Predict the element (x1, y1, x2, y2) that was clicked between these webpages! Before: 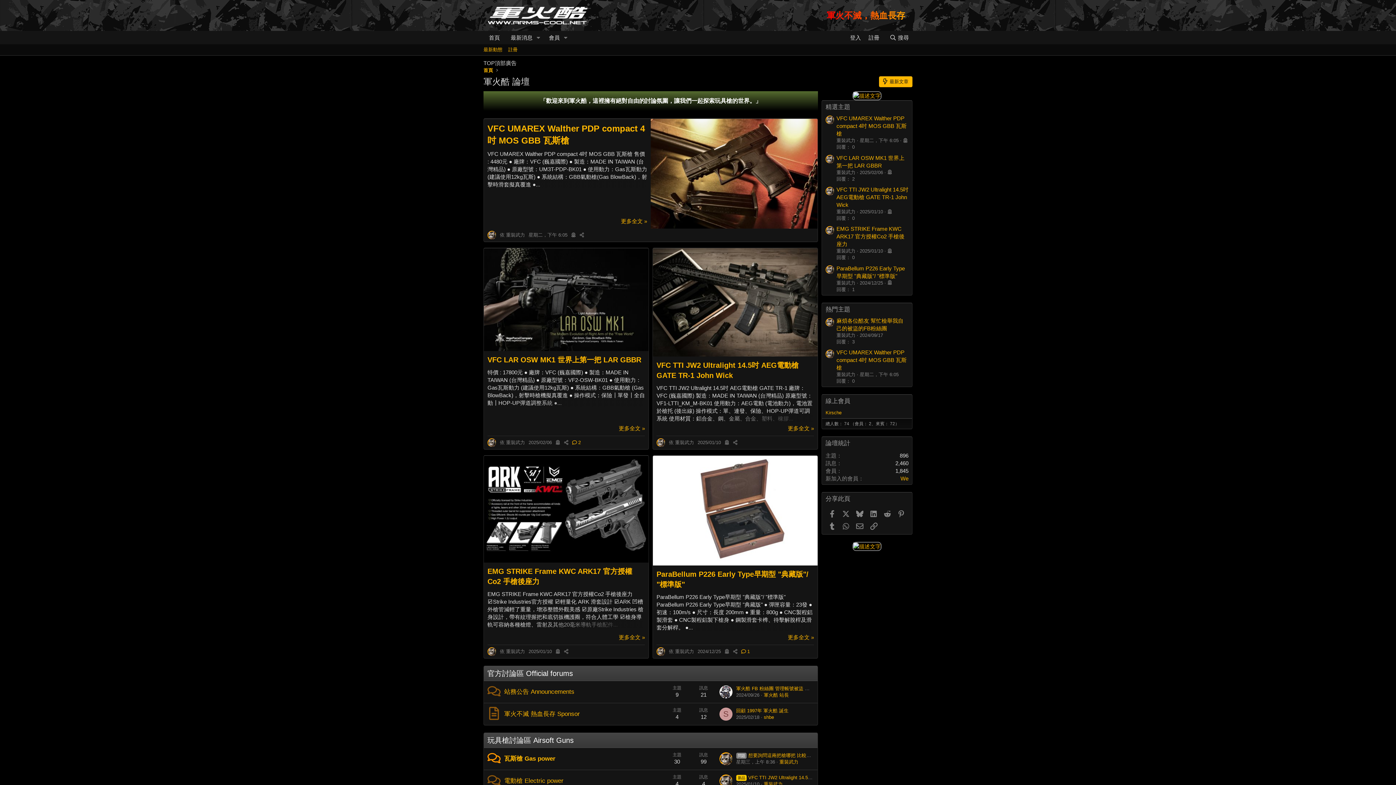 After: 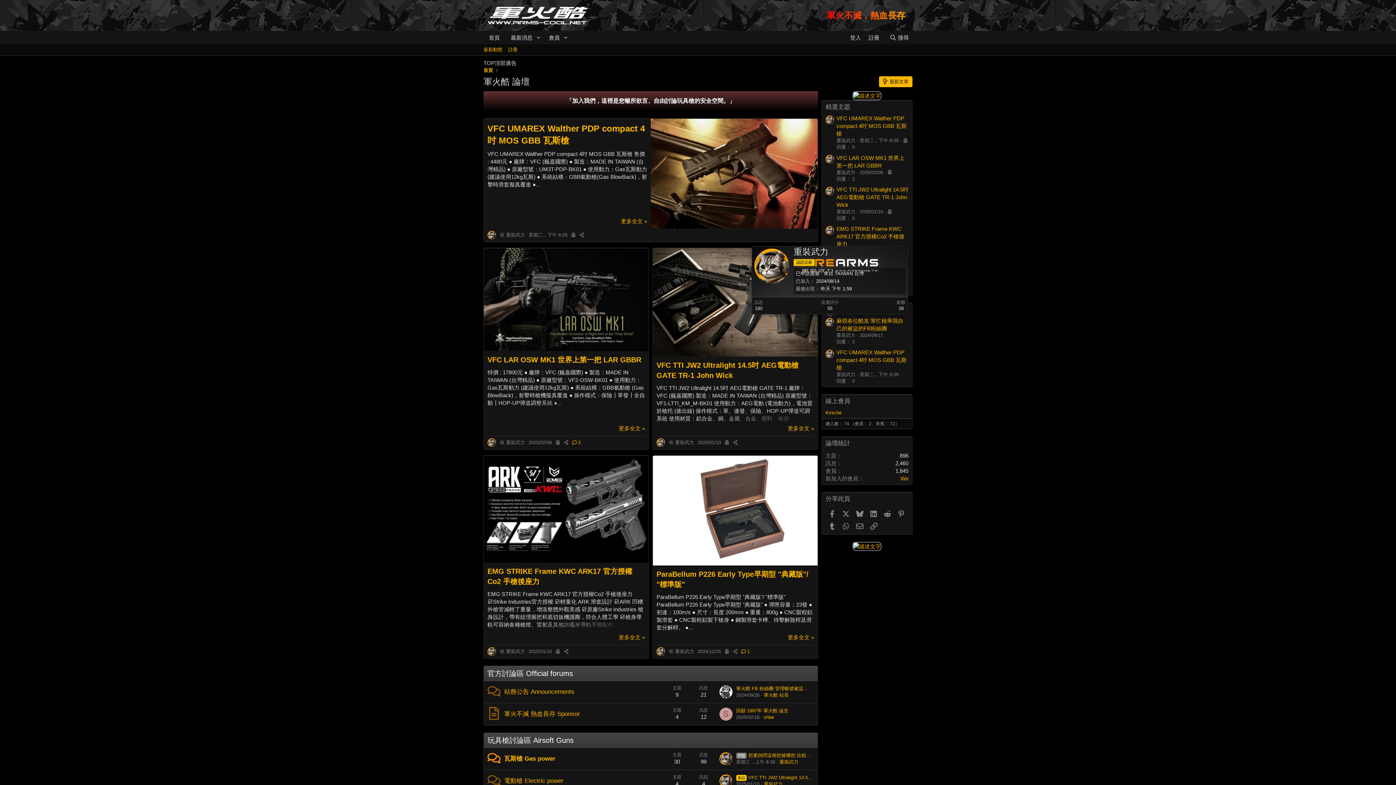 Action: bbox: (825, 318, 834, 326)